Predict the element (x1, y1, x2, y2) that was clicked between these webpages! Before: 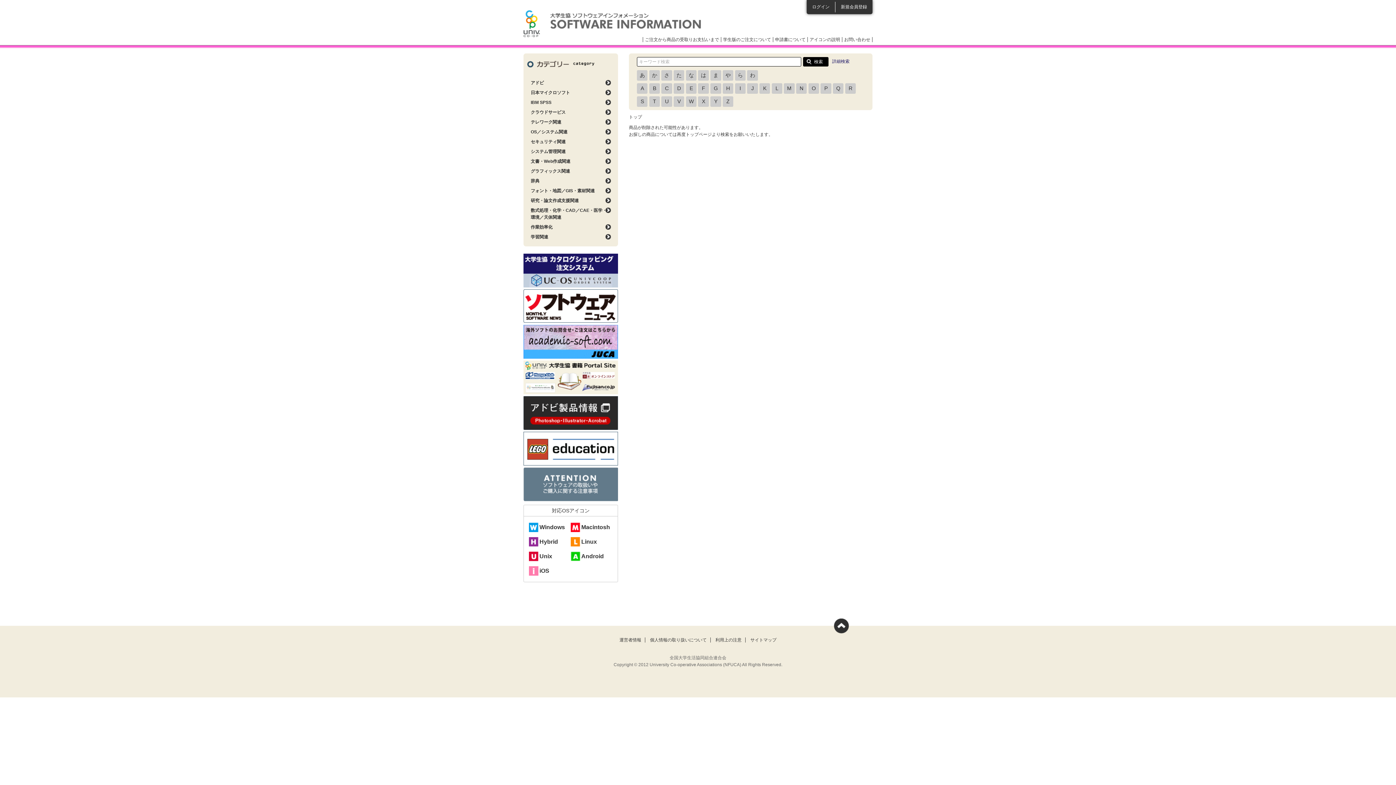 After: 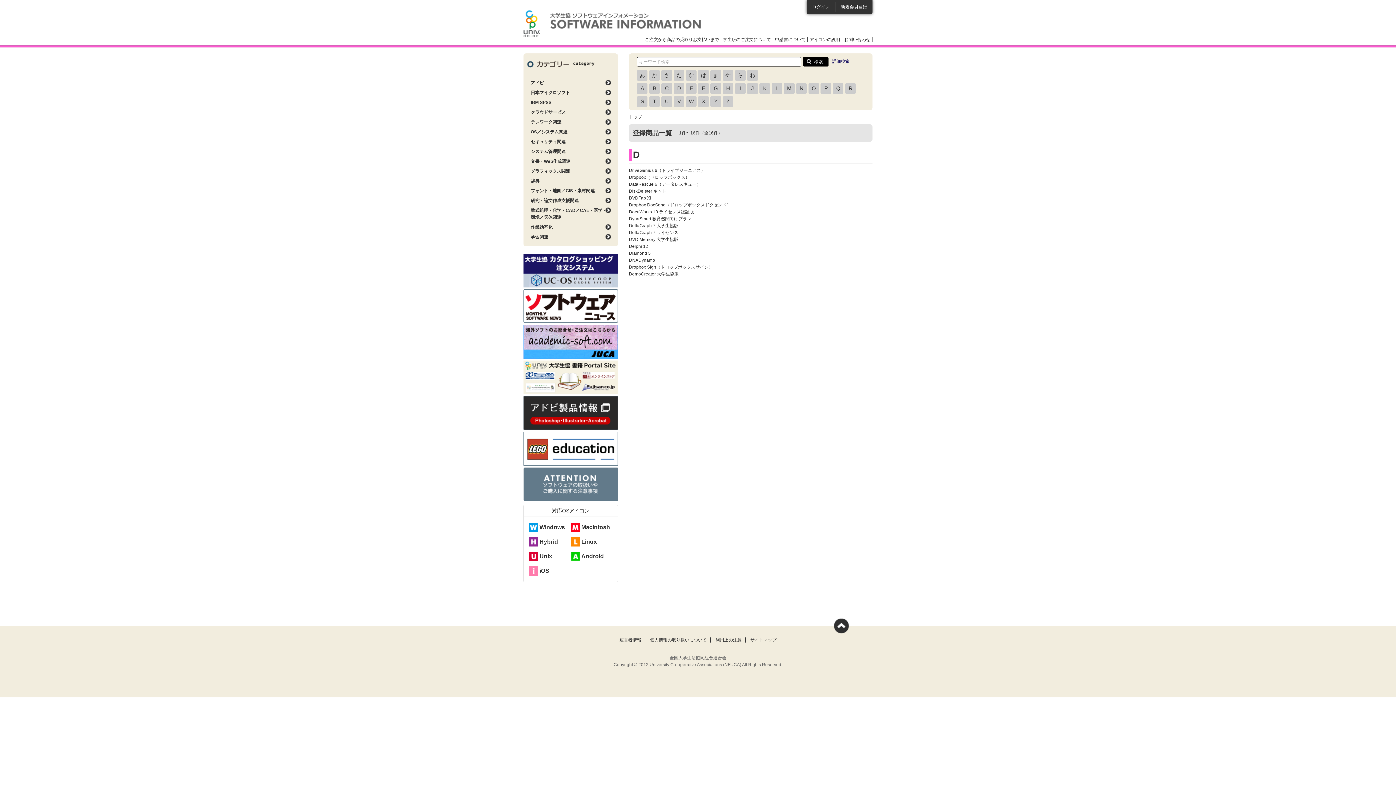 Action: label: D bbox: (676, 84, 681, 92)